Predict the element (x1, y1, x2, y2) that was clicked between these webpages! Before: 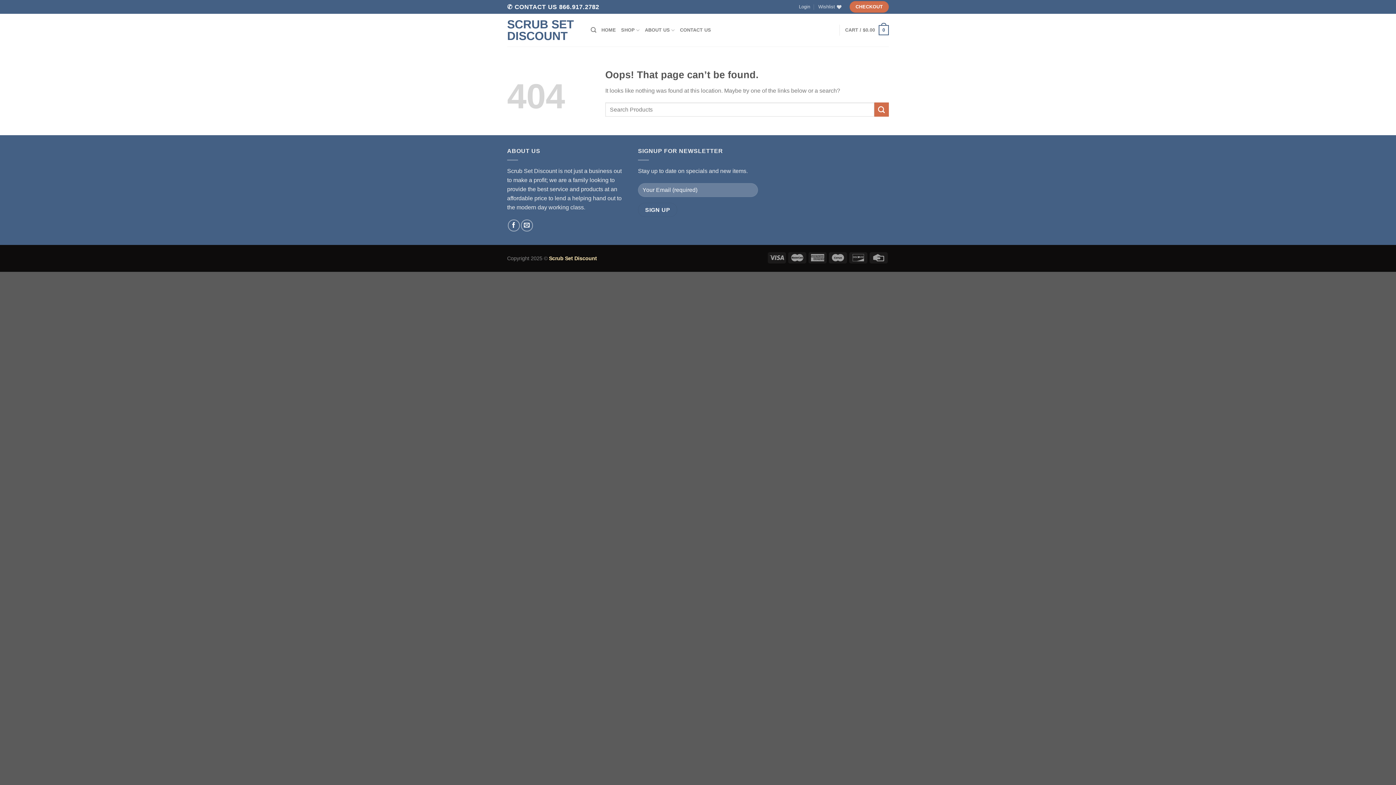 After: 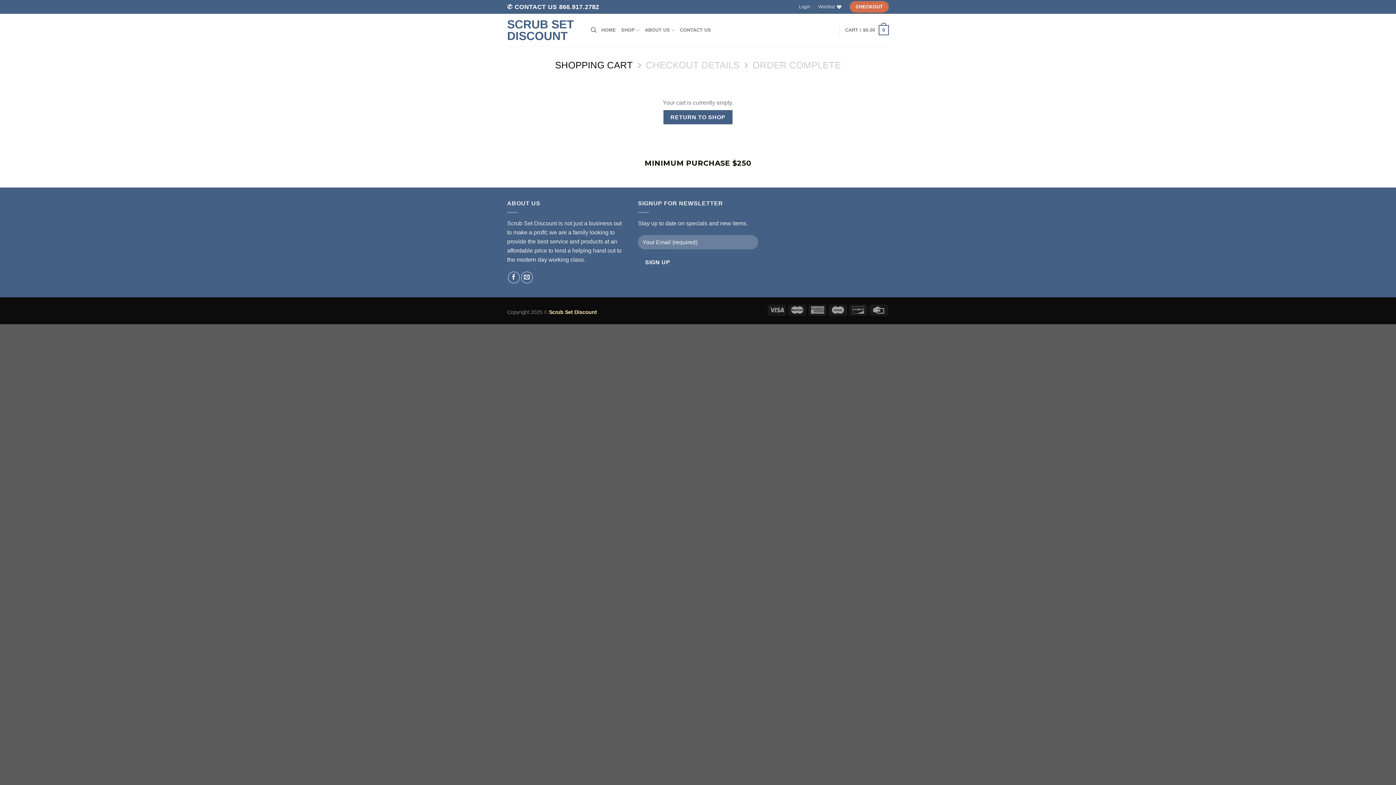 Action: label: CART / $0.00
0 bbox: (845, 20, 889, 40)